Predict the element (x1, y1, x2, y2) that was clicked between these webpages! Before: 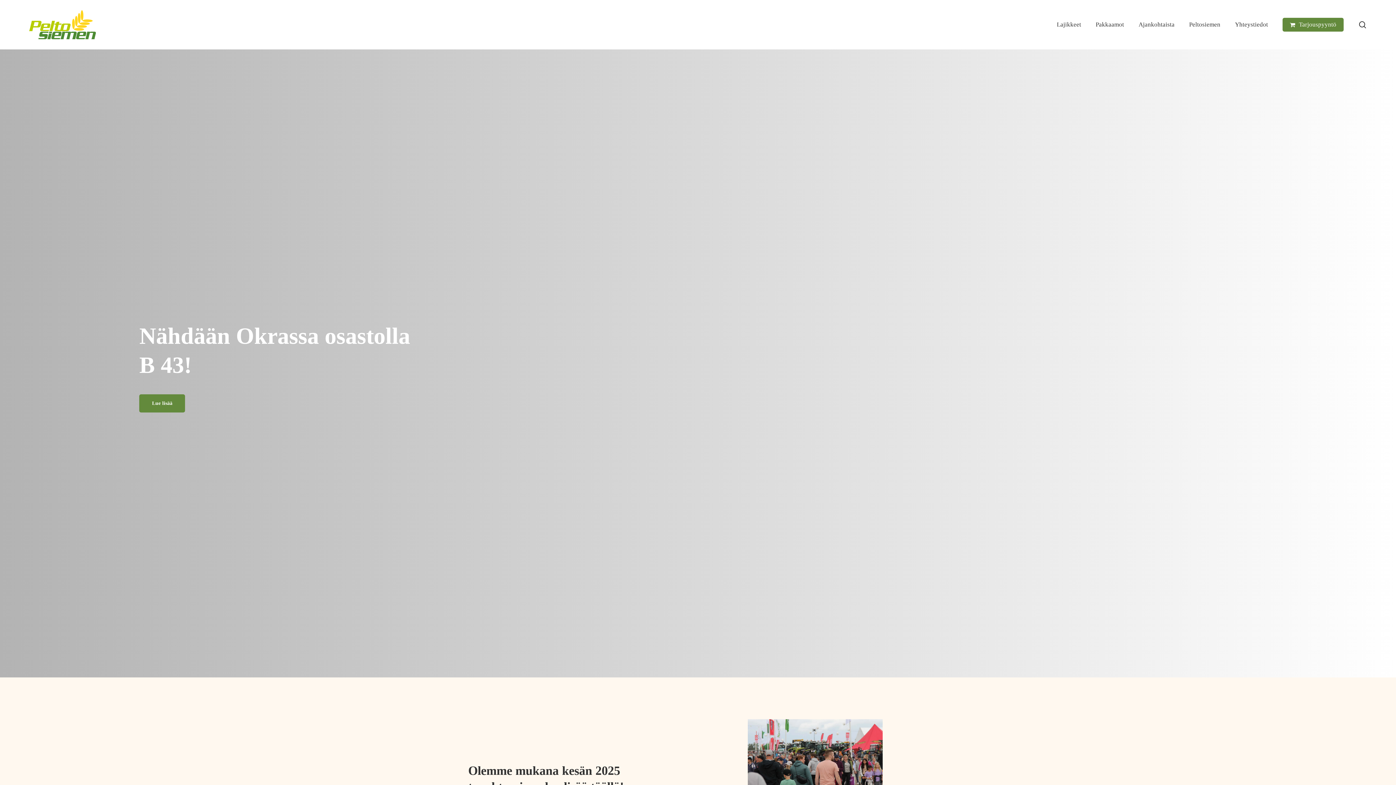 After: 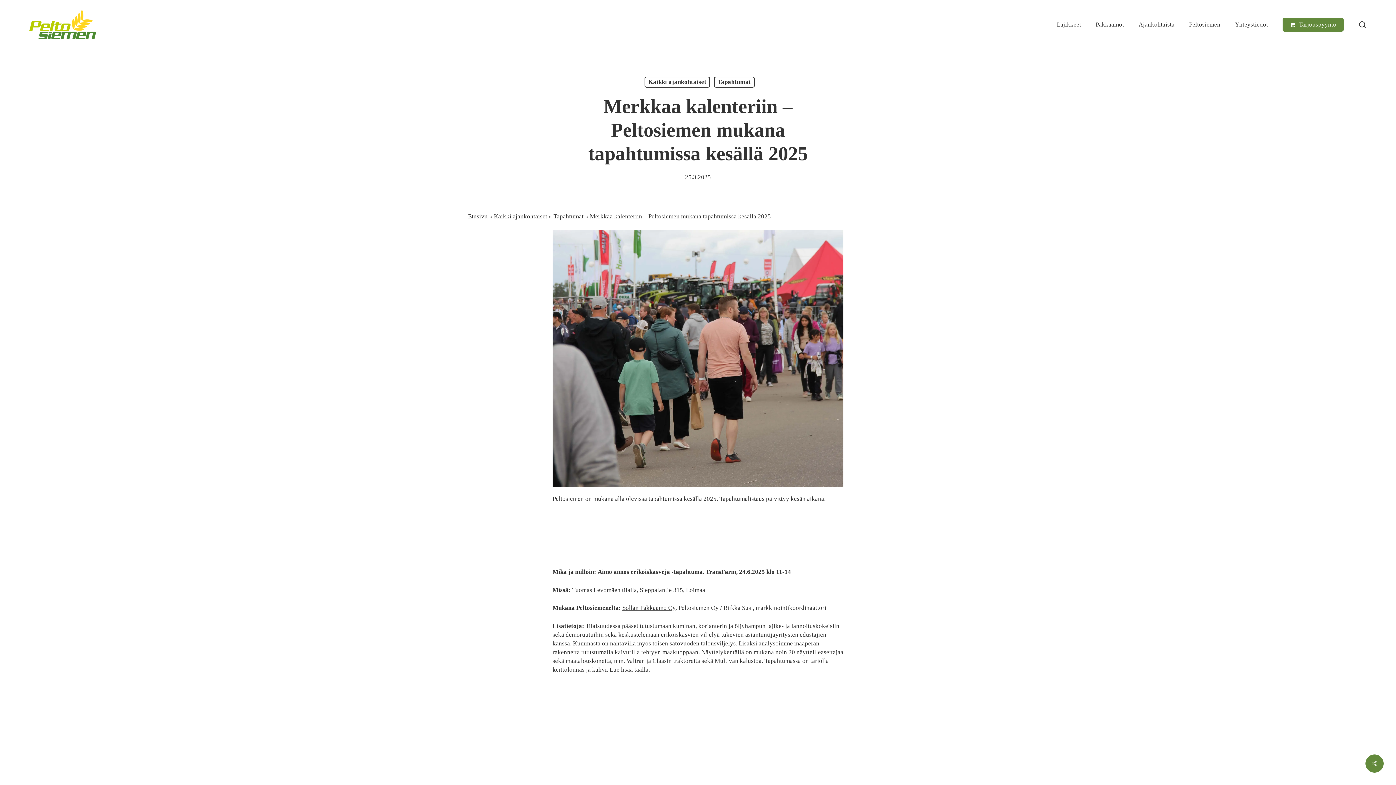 Action: label: Lue lisää bbox: (139, 394, 185, 412)